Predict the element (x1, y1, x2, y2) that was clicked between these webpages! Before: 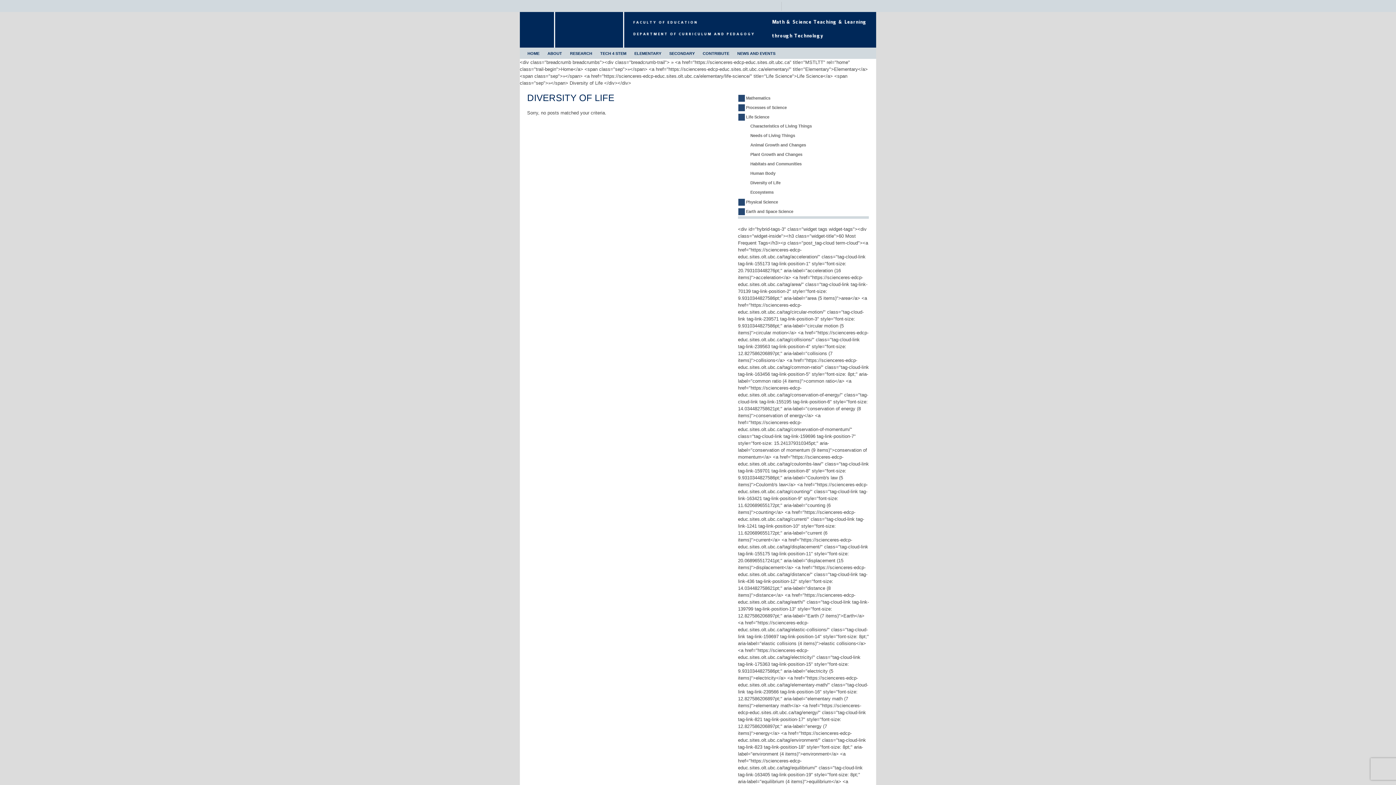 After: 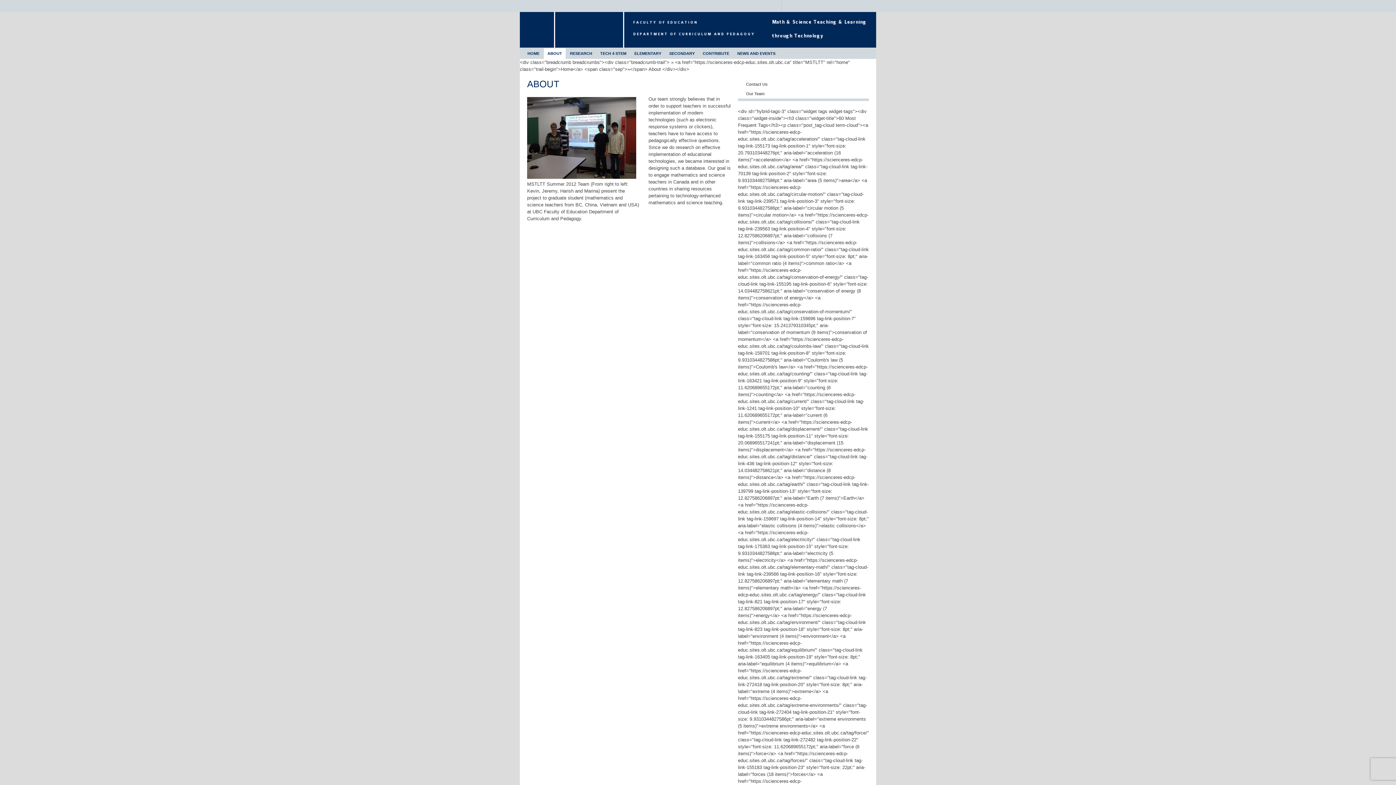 Action: bbox: (544, 48, 565, 58) label: ABOUT